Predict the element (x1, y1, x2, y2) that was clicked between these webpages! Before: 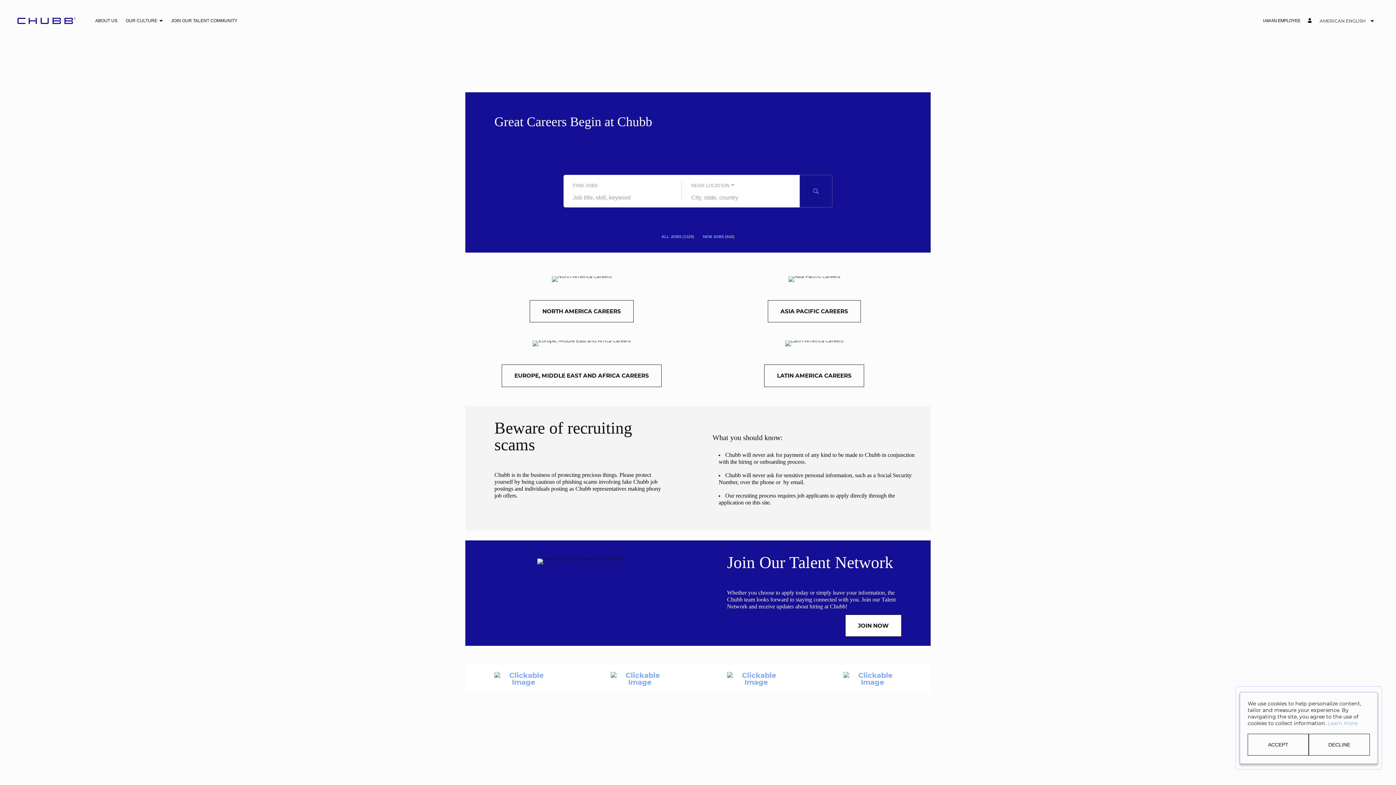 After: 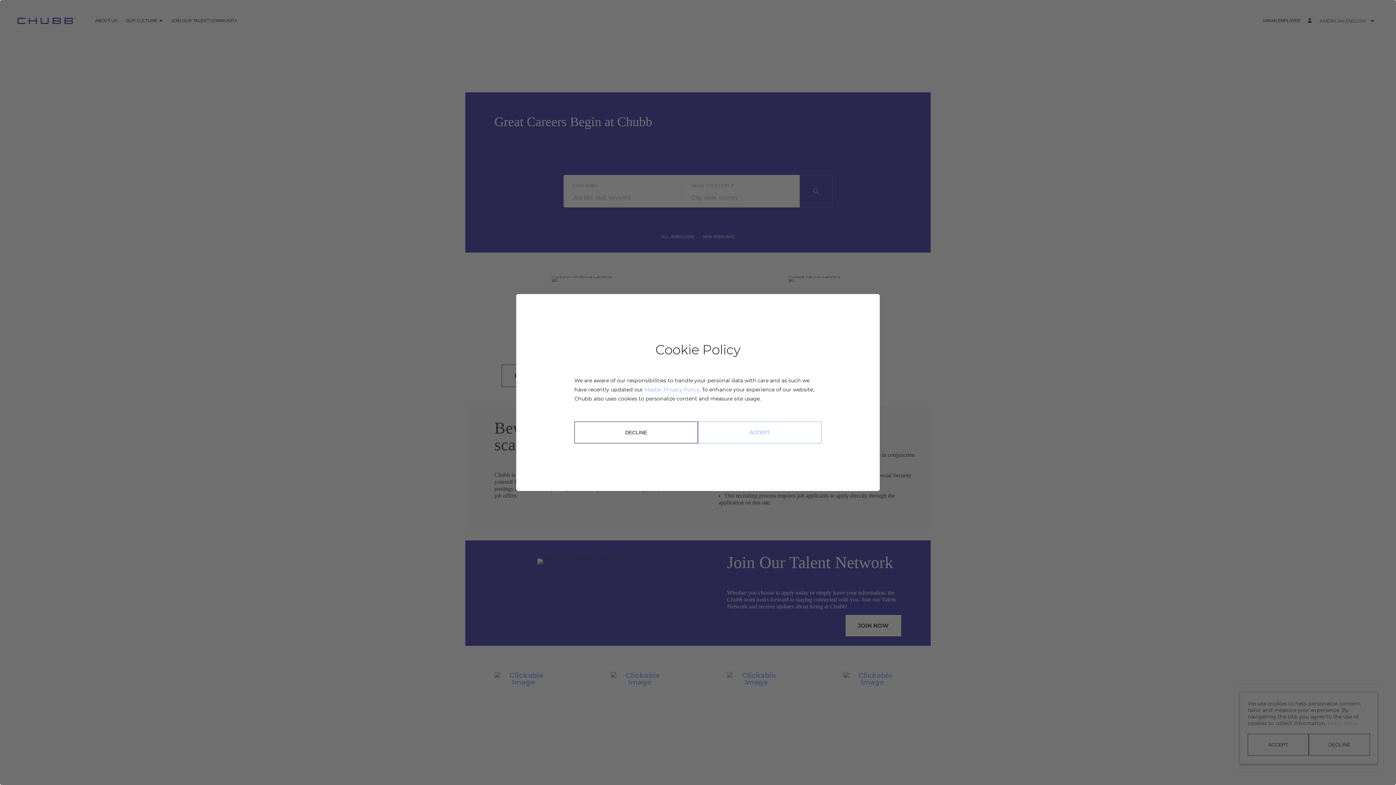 Action: label: Learn more about the cookie policy bbox: (1336, 720, 1365, 726)